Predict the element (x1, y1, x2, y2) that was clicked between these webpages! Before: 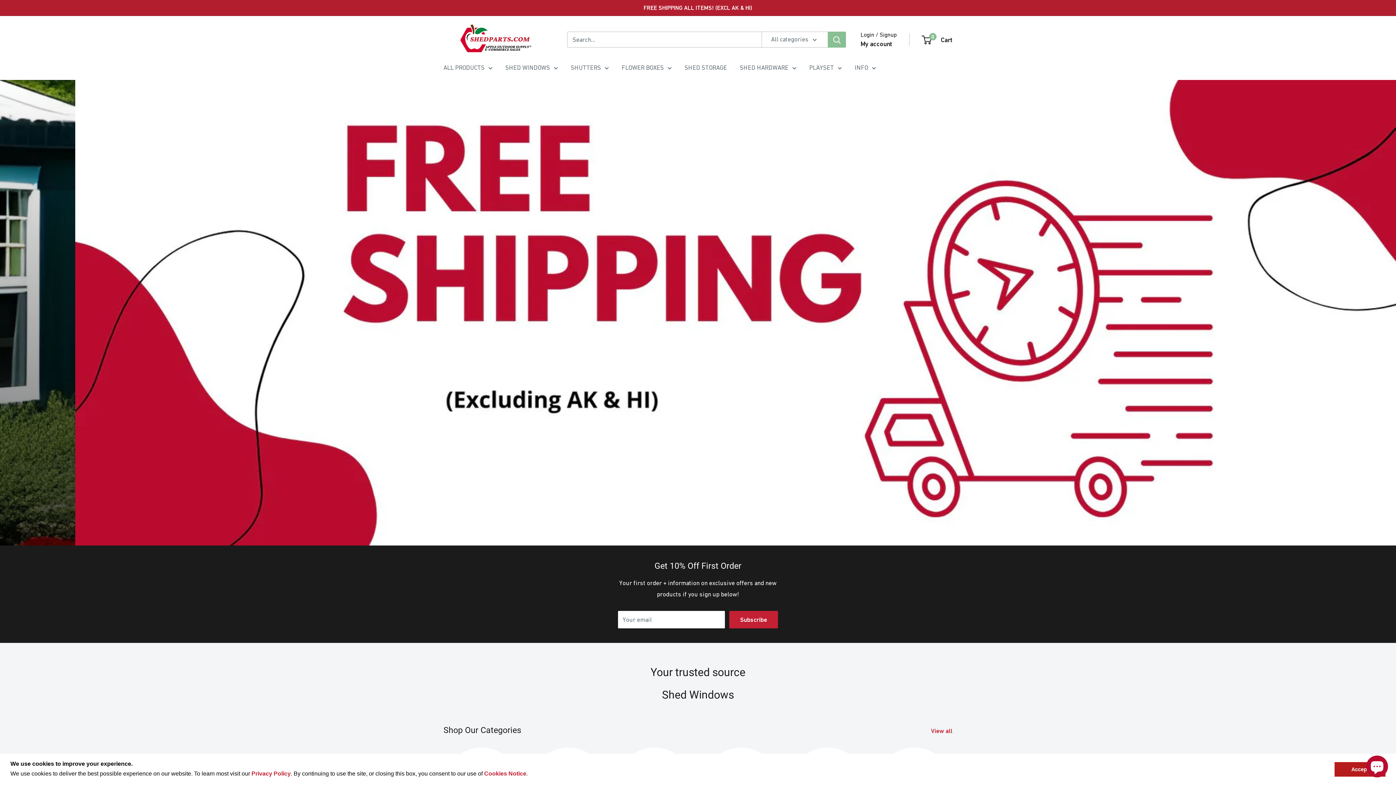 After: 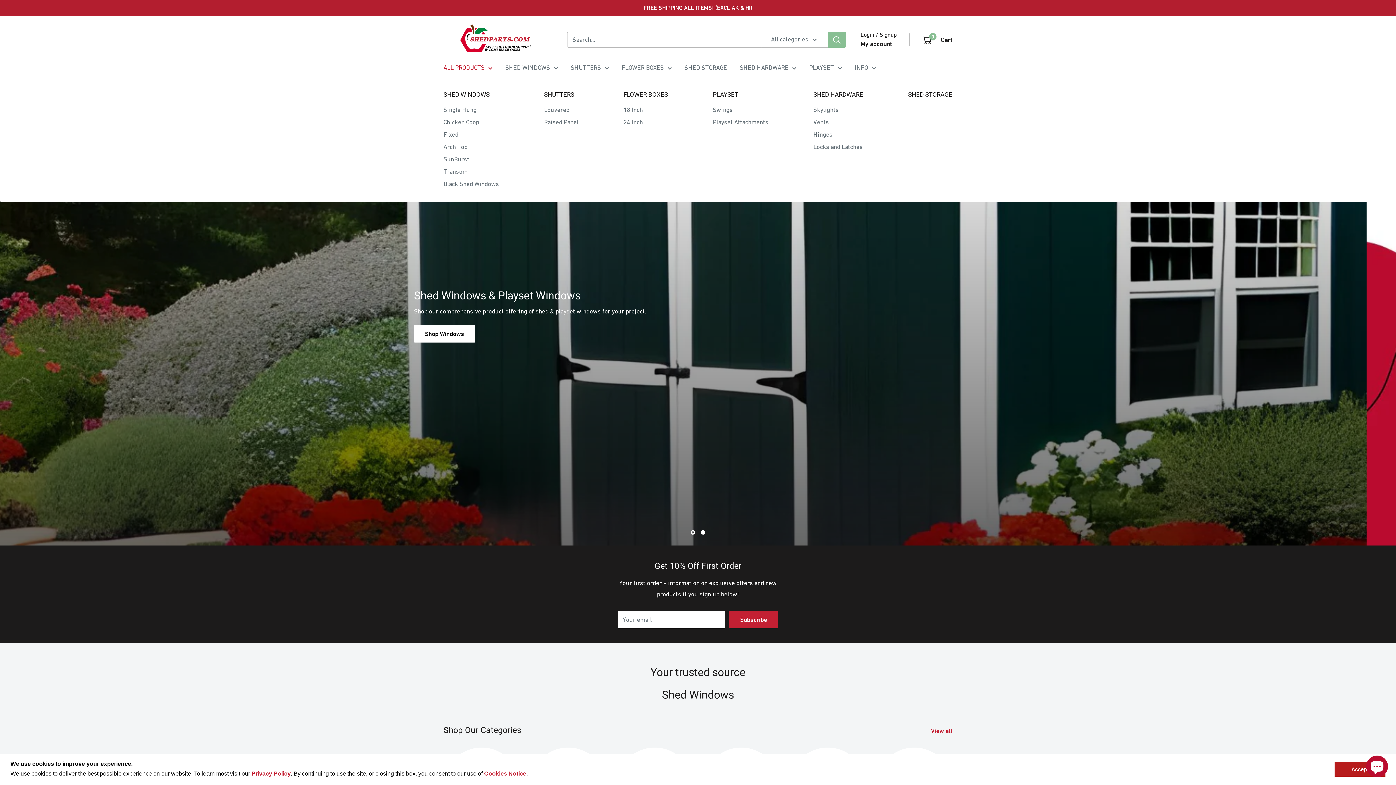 Action: label: ALL PRODUCTS bbox: (443, 62, 492, 73)